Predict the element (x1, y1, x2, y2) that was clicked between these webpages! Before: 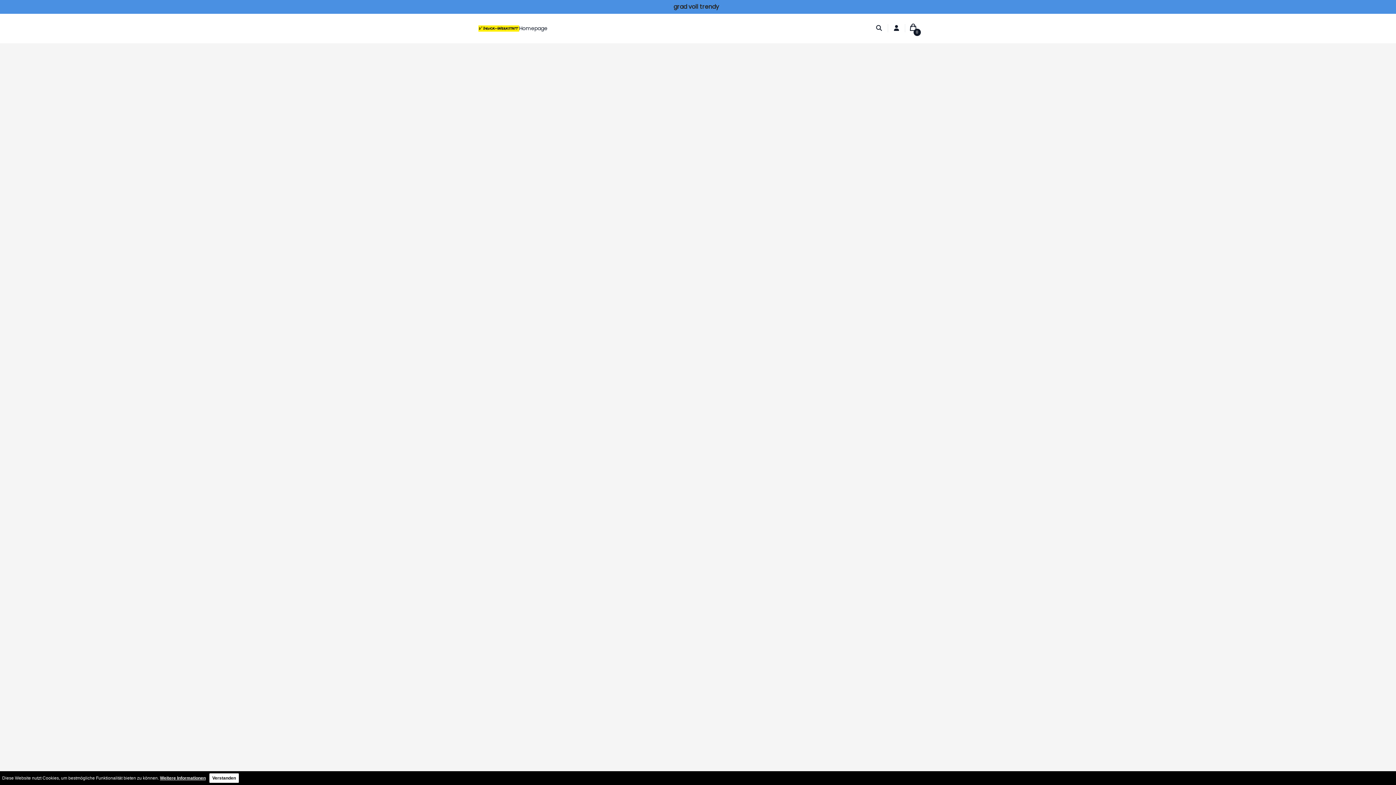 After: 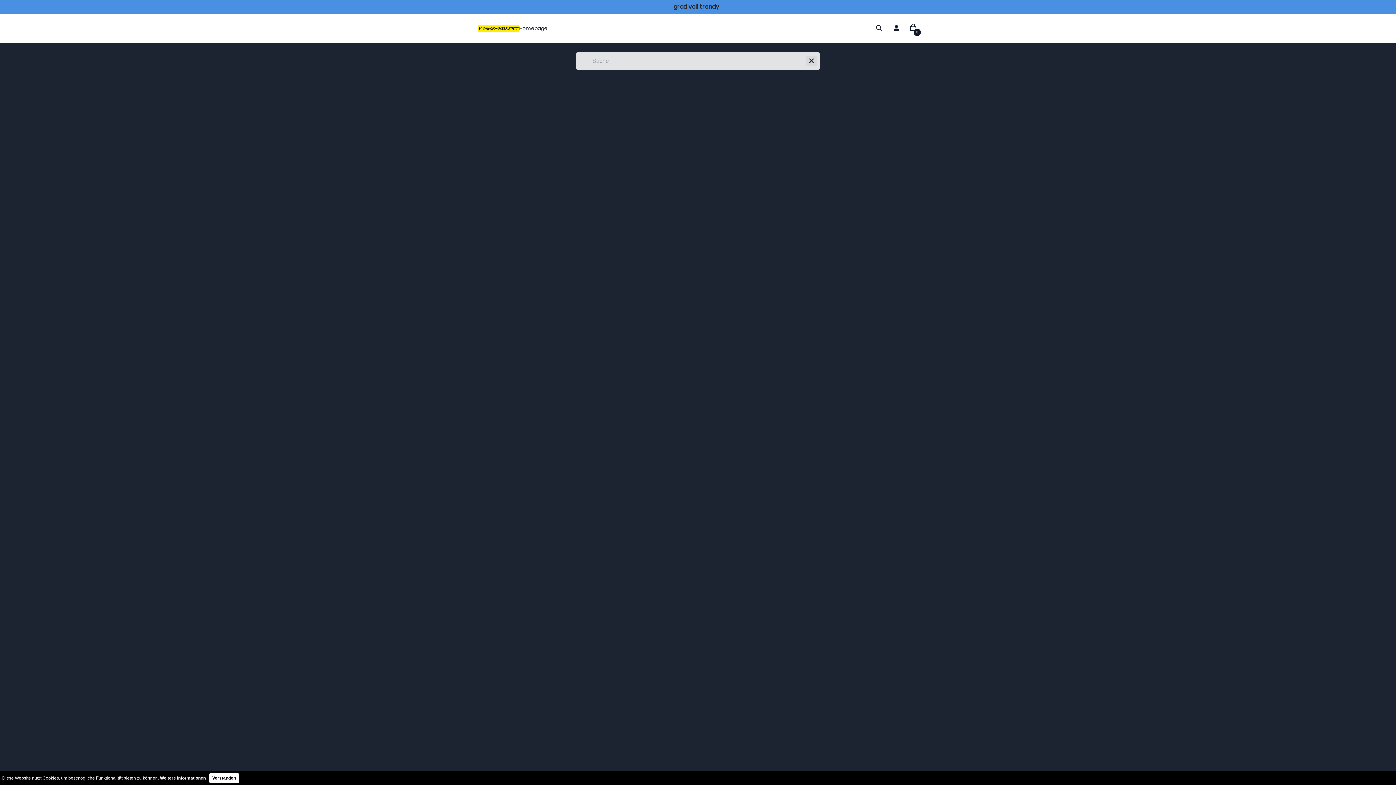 Action: label: Search bbox: (870, 24, 888, 32)